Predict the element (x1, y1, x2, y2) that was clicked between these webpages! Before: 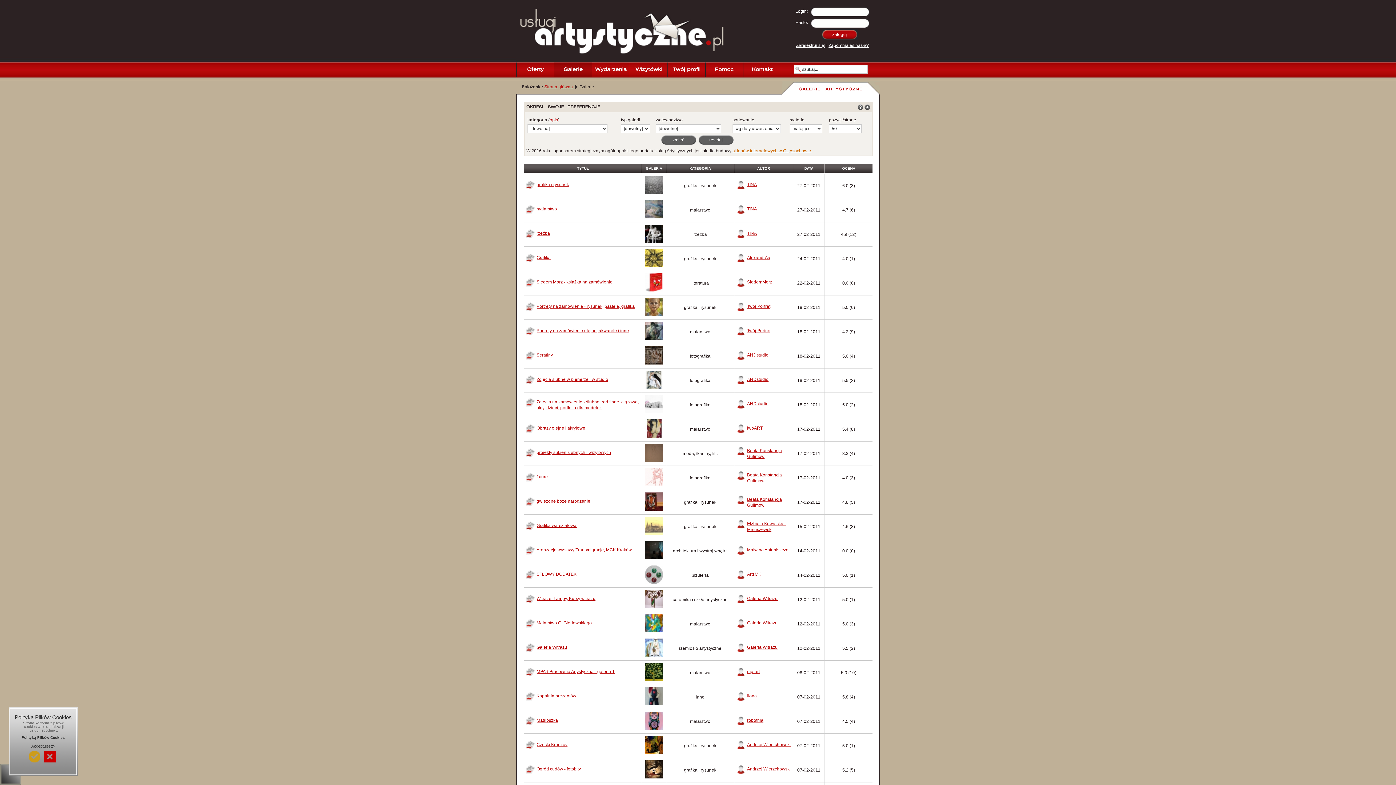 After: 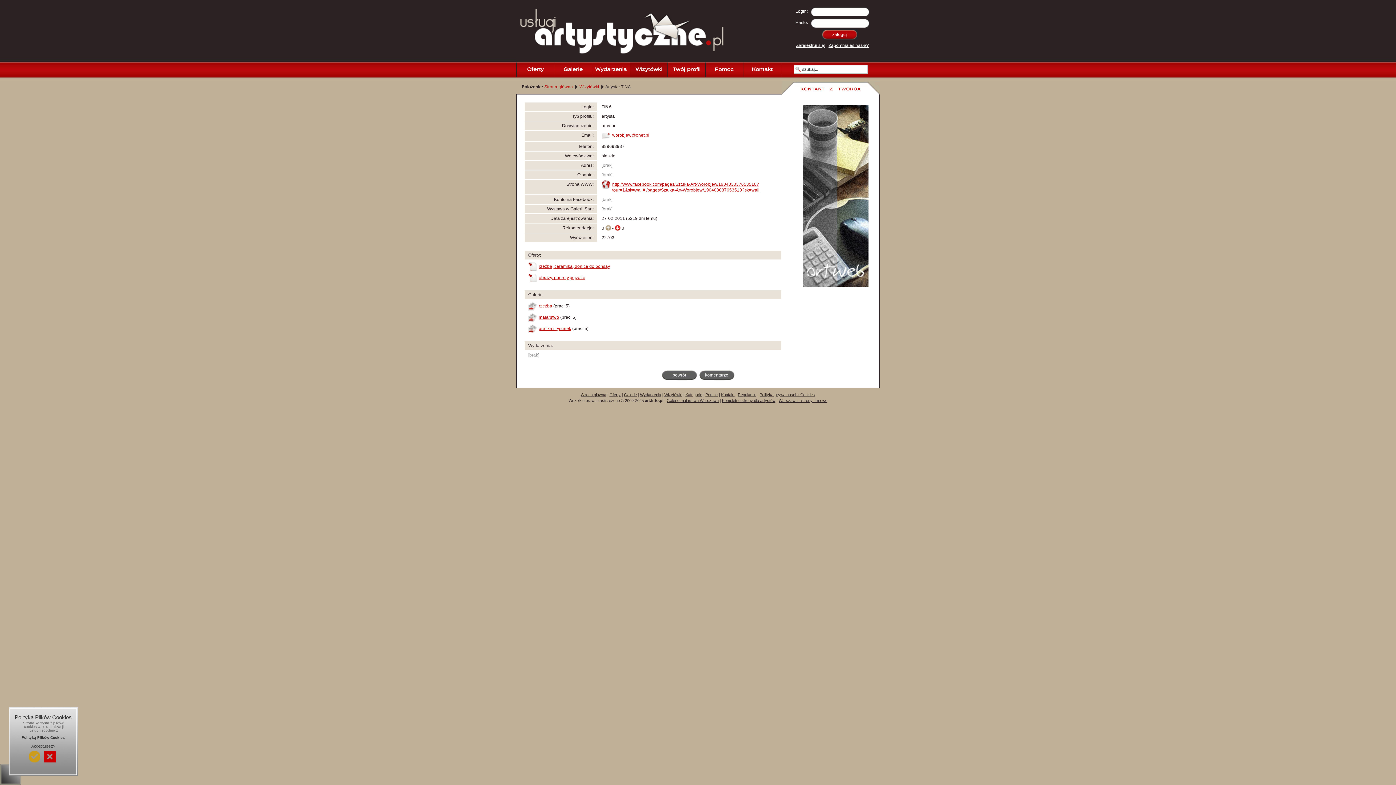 Action: bbox: (747, 206, 757, 211) label: TINA